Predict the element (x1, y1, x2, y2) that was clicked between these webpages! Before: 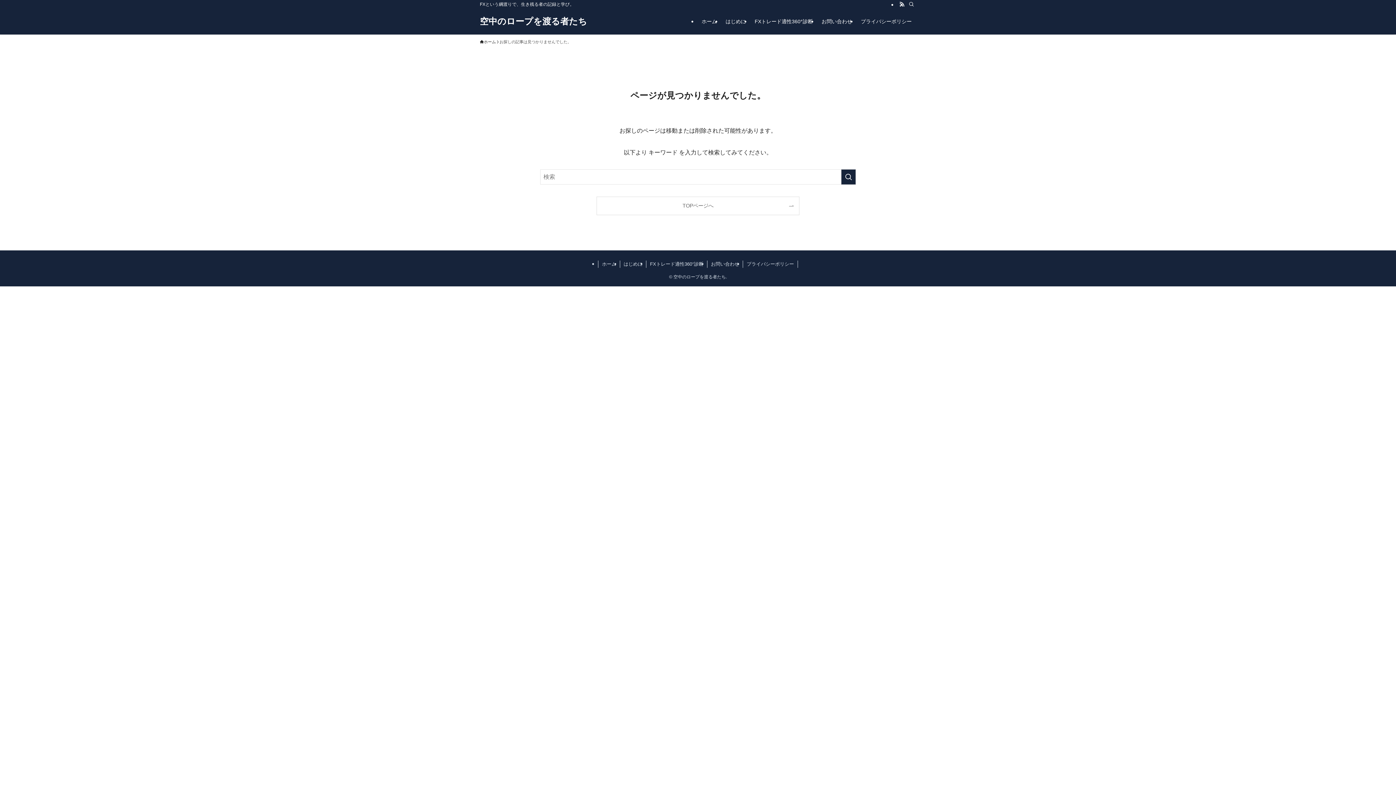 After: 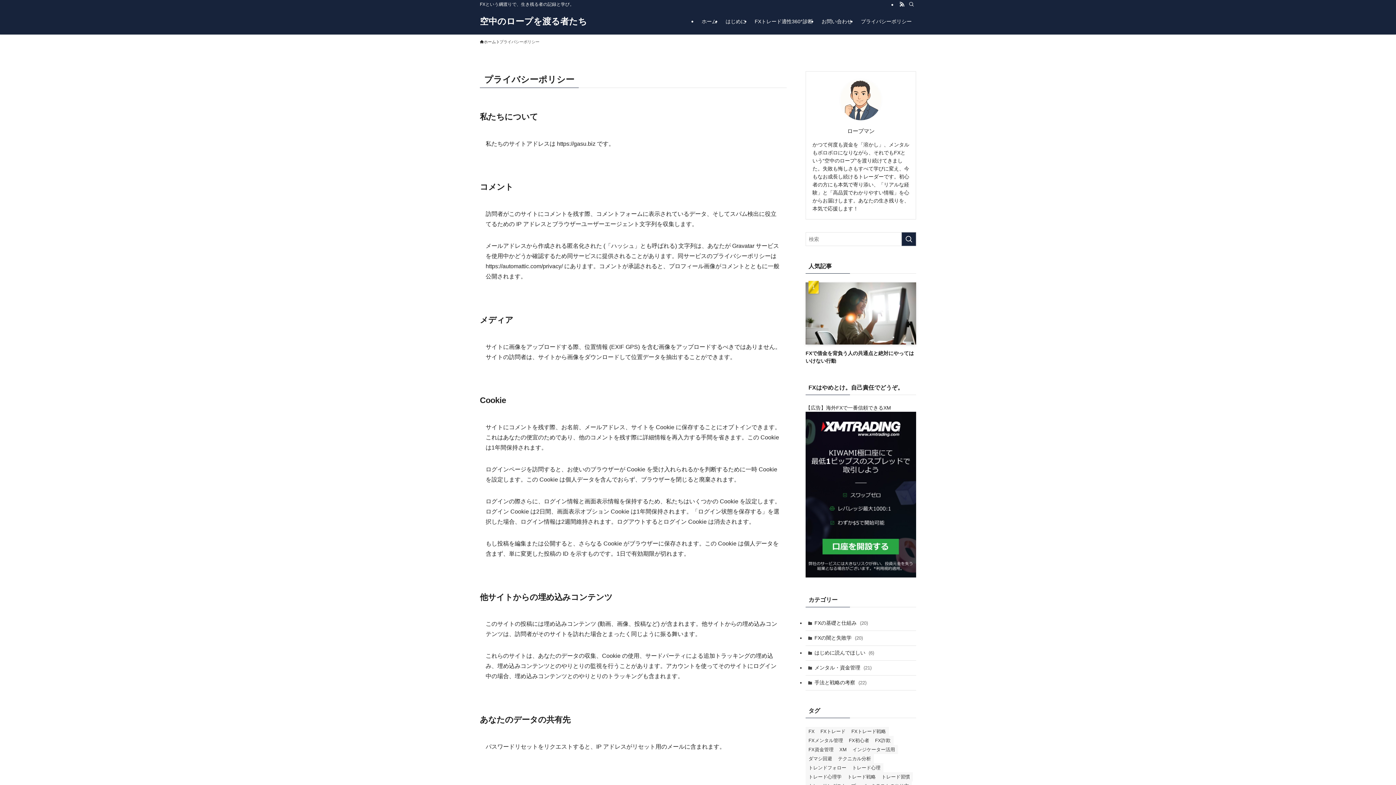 Action: label: プライバシーポリシー bbox: (743, 260, 798, 268)